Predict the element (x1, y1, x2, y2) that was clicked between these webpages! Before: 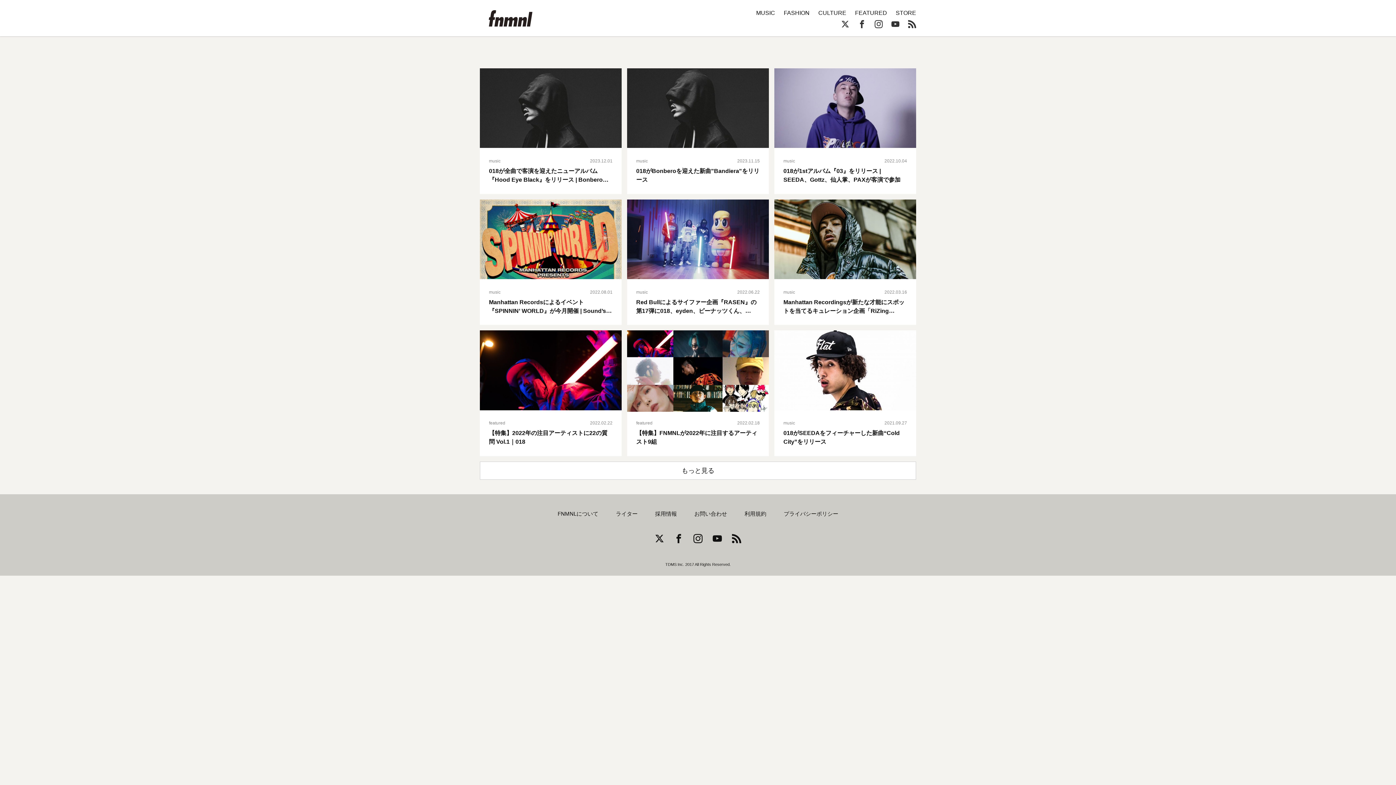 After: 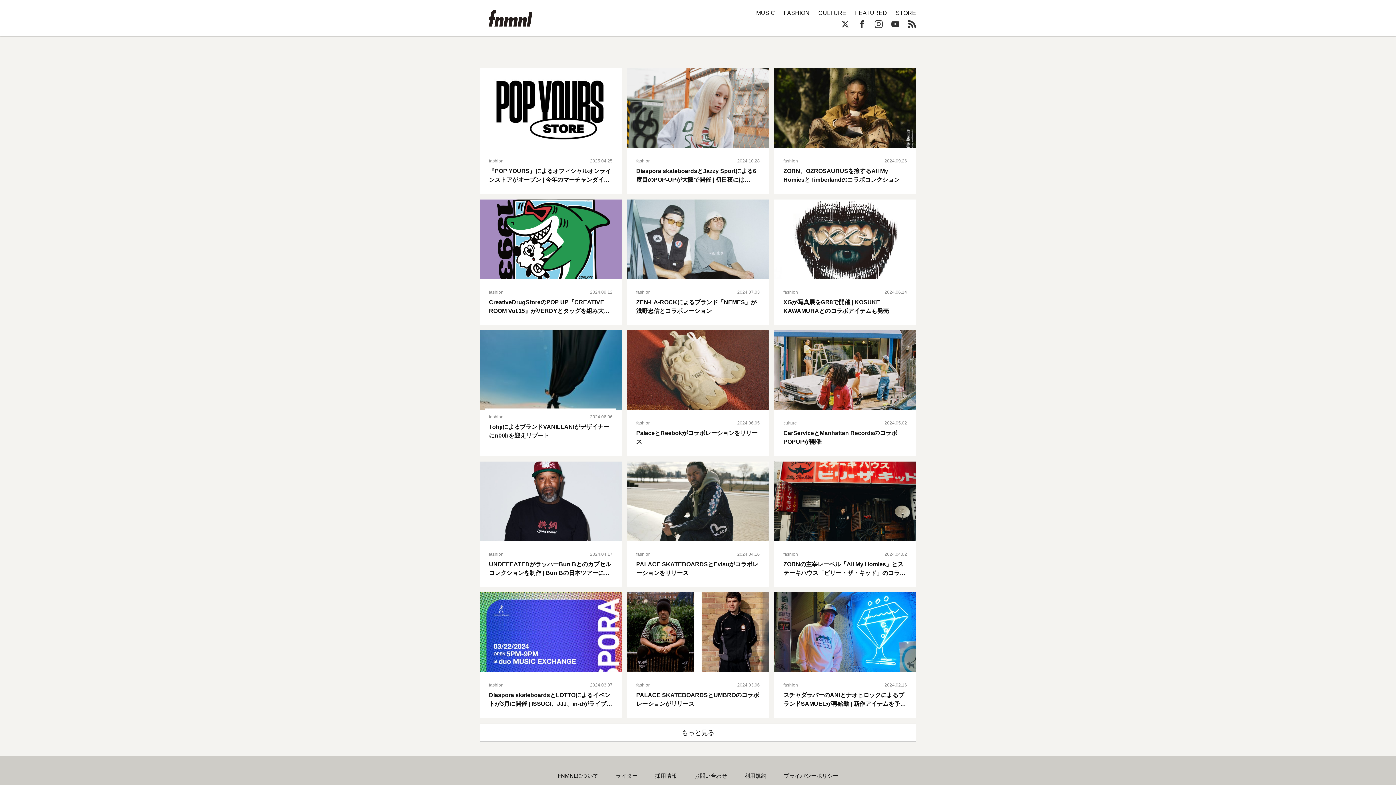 Action: label: FASHION bbox: (784, 9, 809, 16)